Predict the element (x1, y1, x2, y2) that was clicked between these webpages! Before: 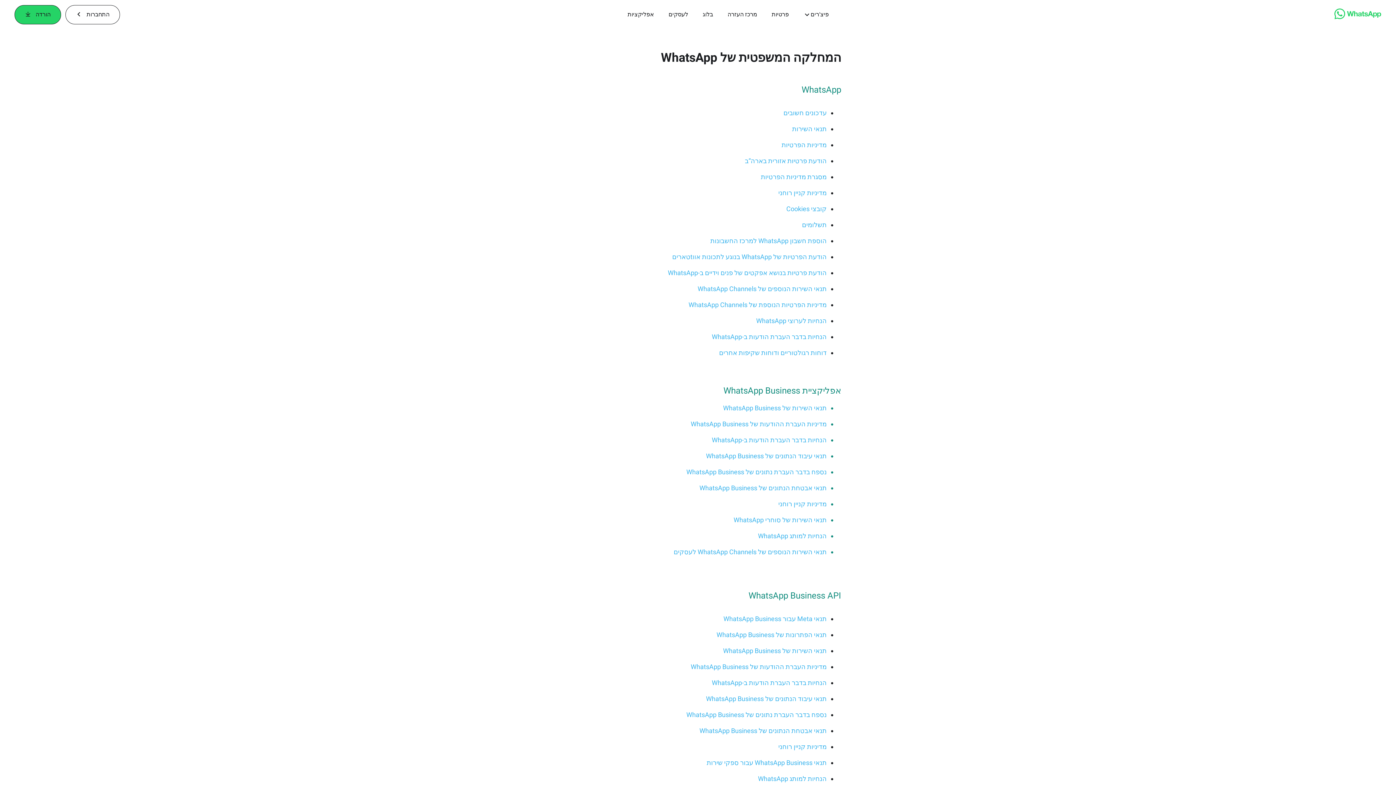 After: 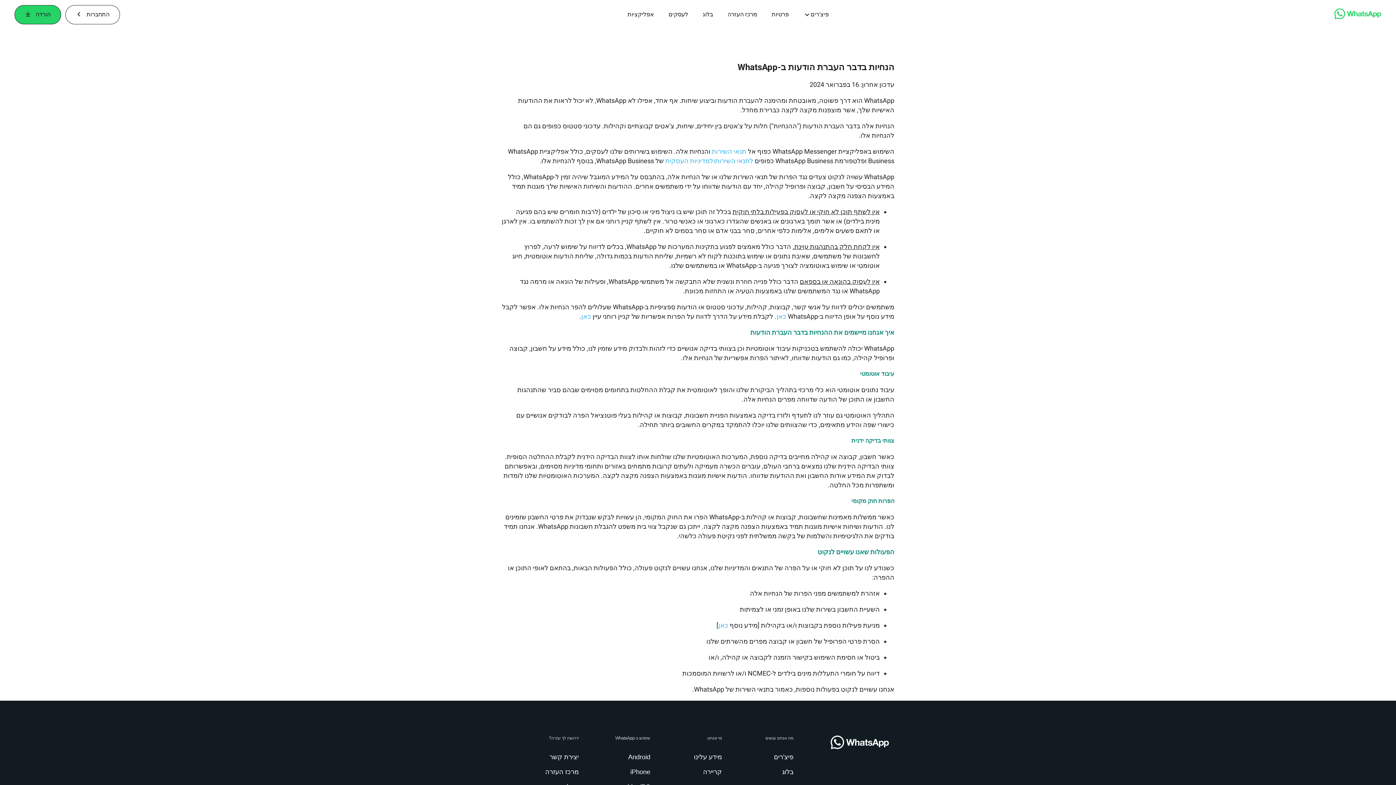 Action: bbox: (712, 679, 826, 686) label: הנחיות בדבר העברת הודעות ב-WhatsApp